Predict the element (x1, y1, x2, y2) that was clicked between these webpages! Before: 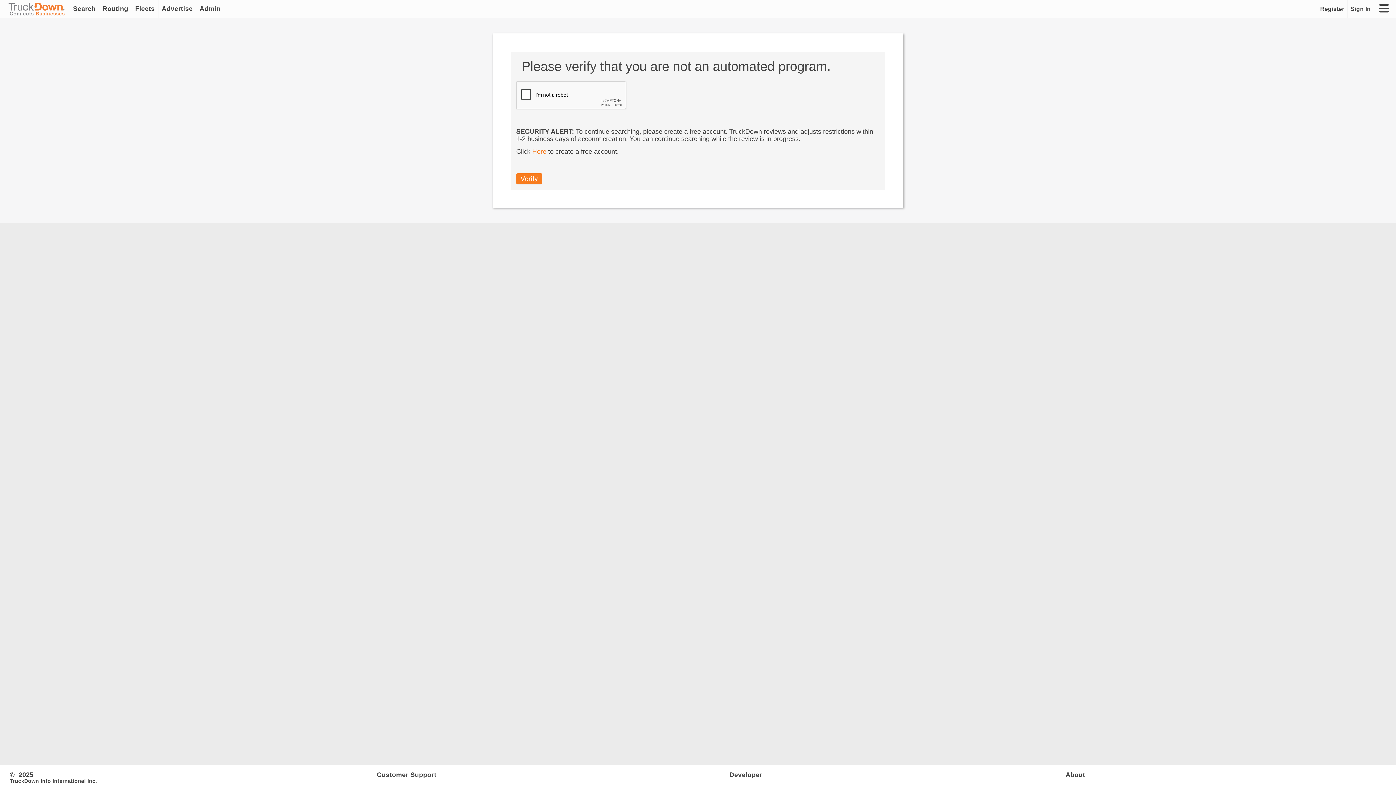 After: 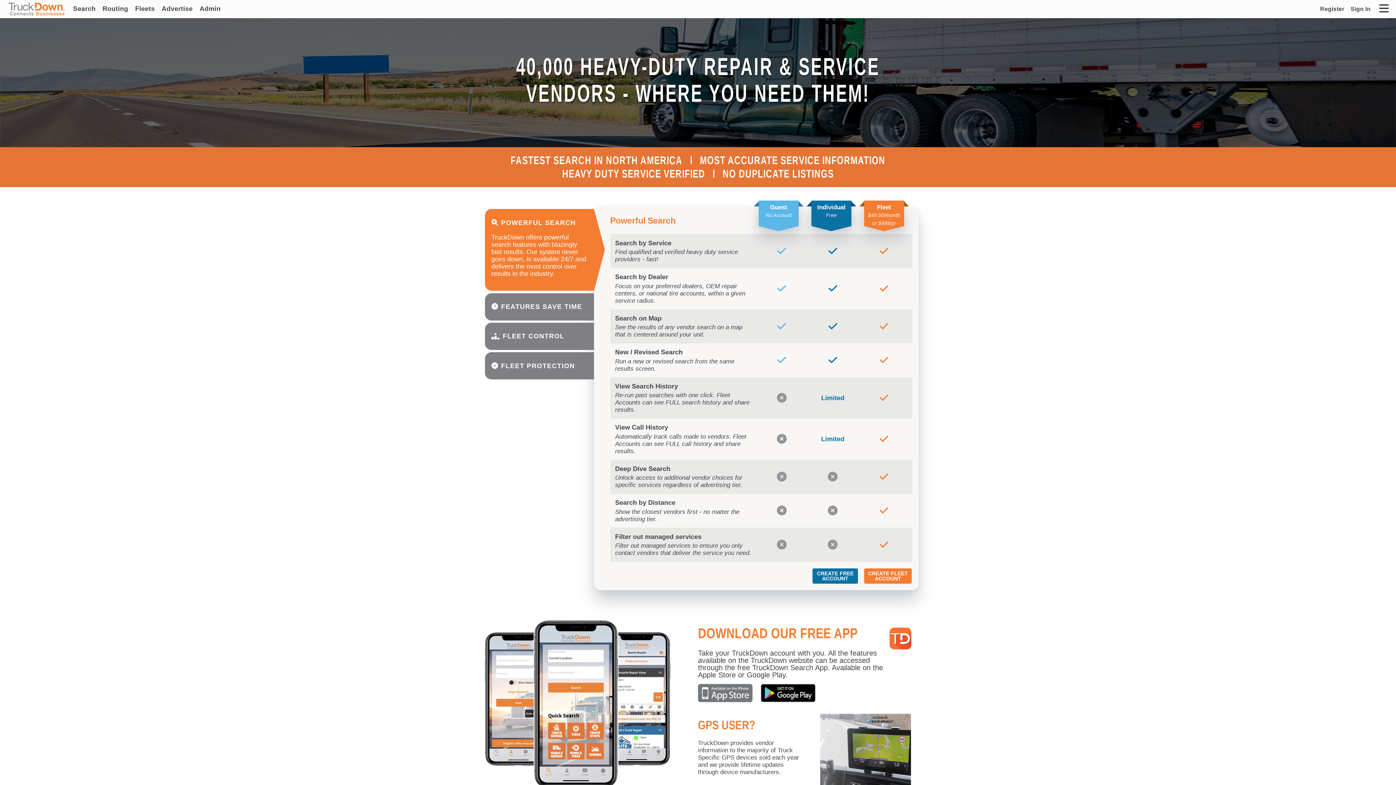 Action: label: Fleets bbox: (131, 0, 158, 17)